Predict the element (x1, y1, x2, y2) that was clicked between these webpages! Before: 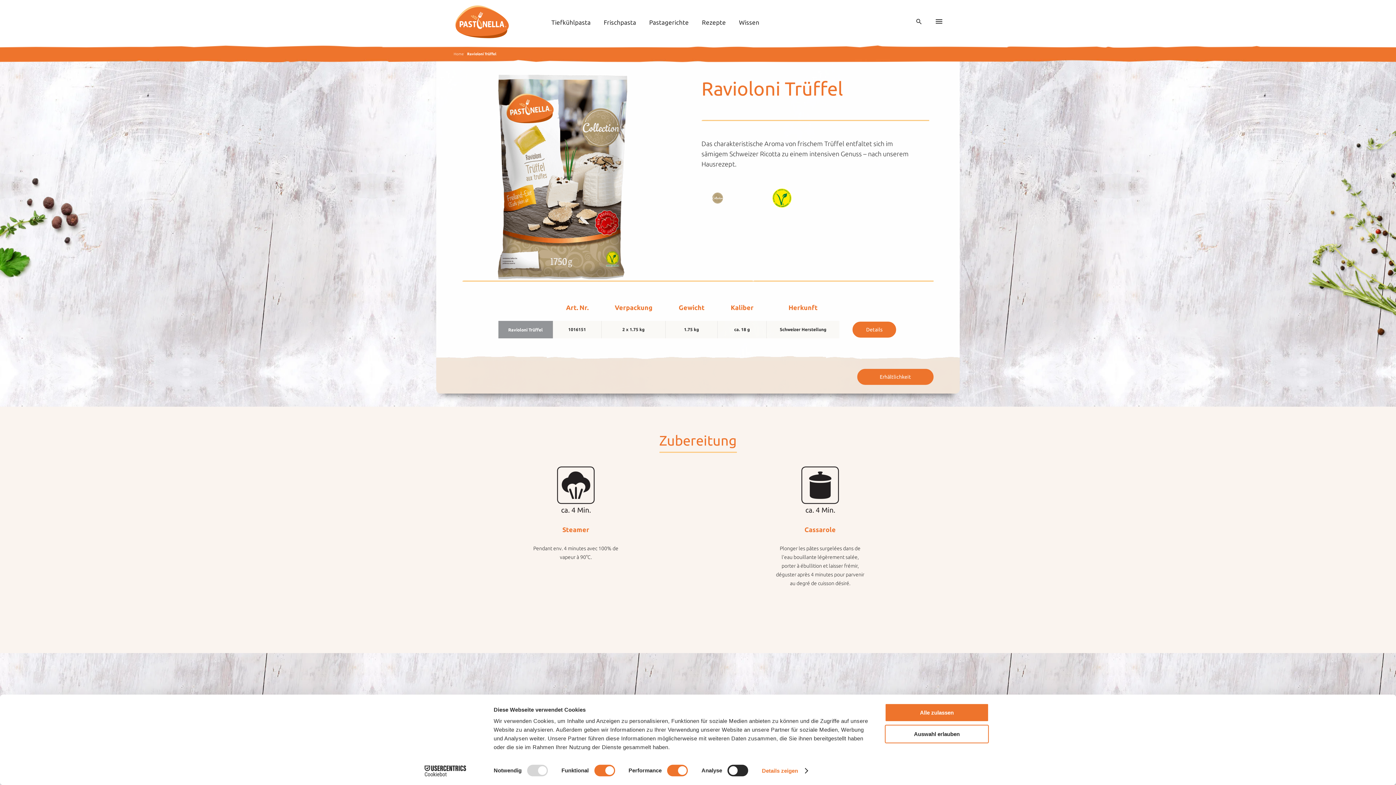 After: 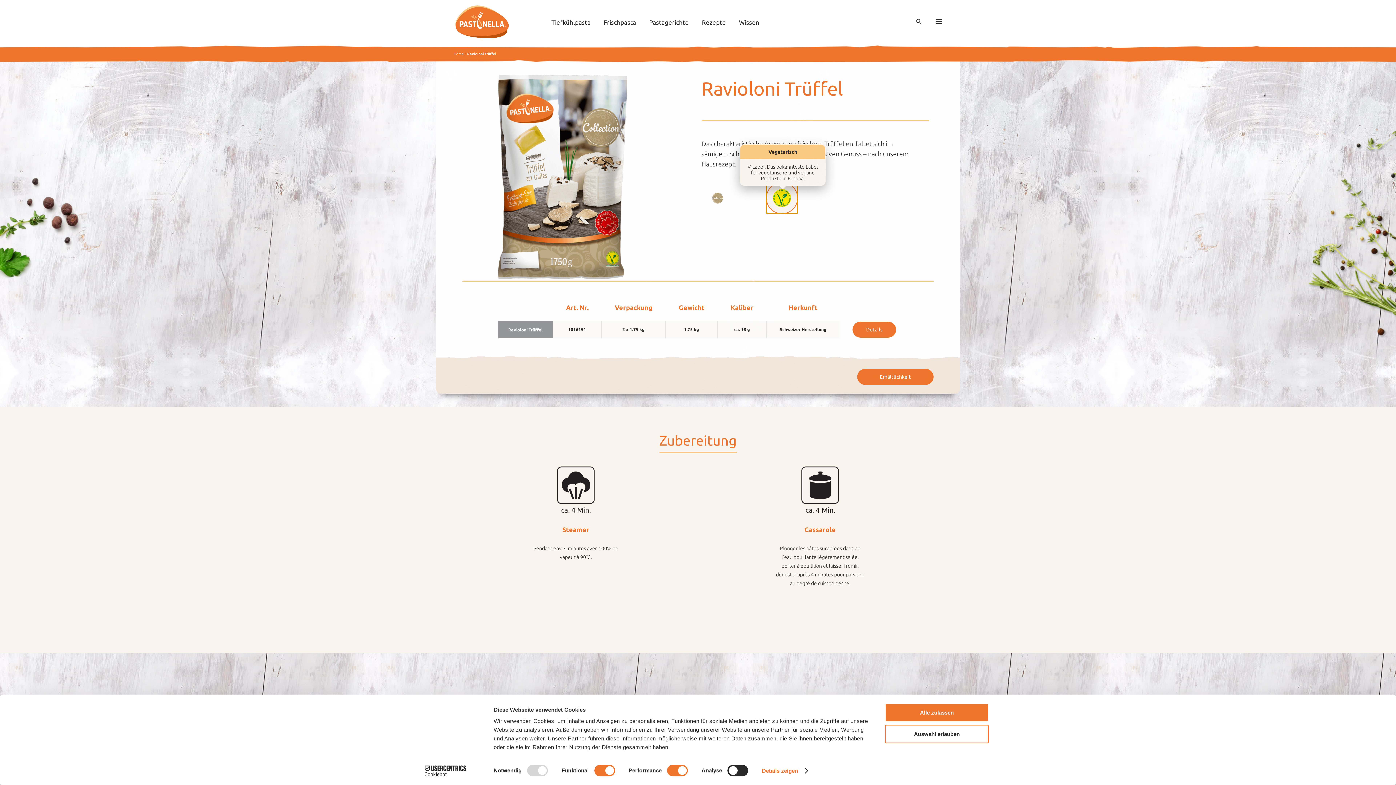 Action: bbox: (766, 182, 798, 214)